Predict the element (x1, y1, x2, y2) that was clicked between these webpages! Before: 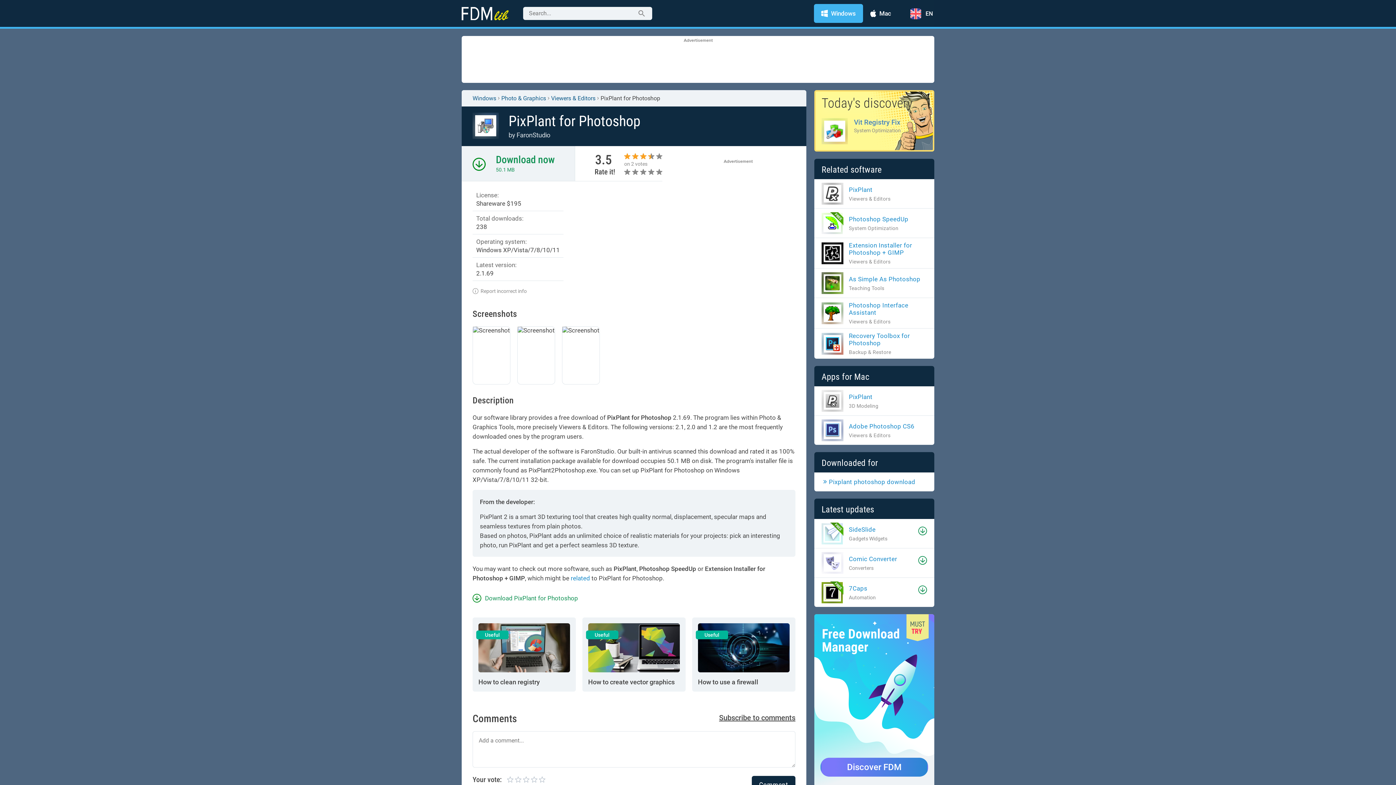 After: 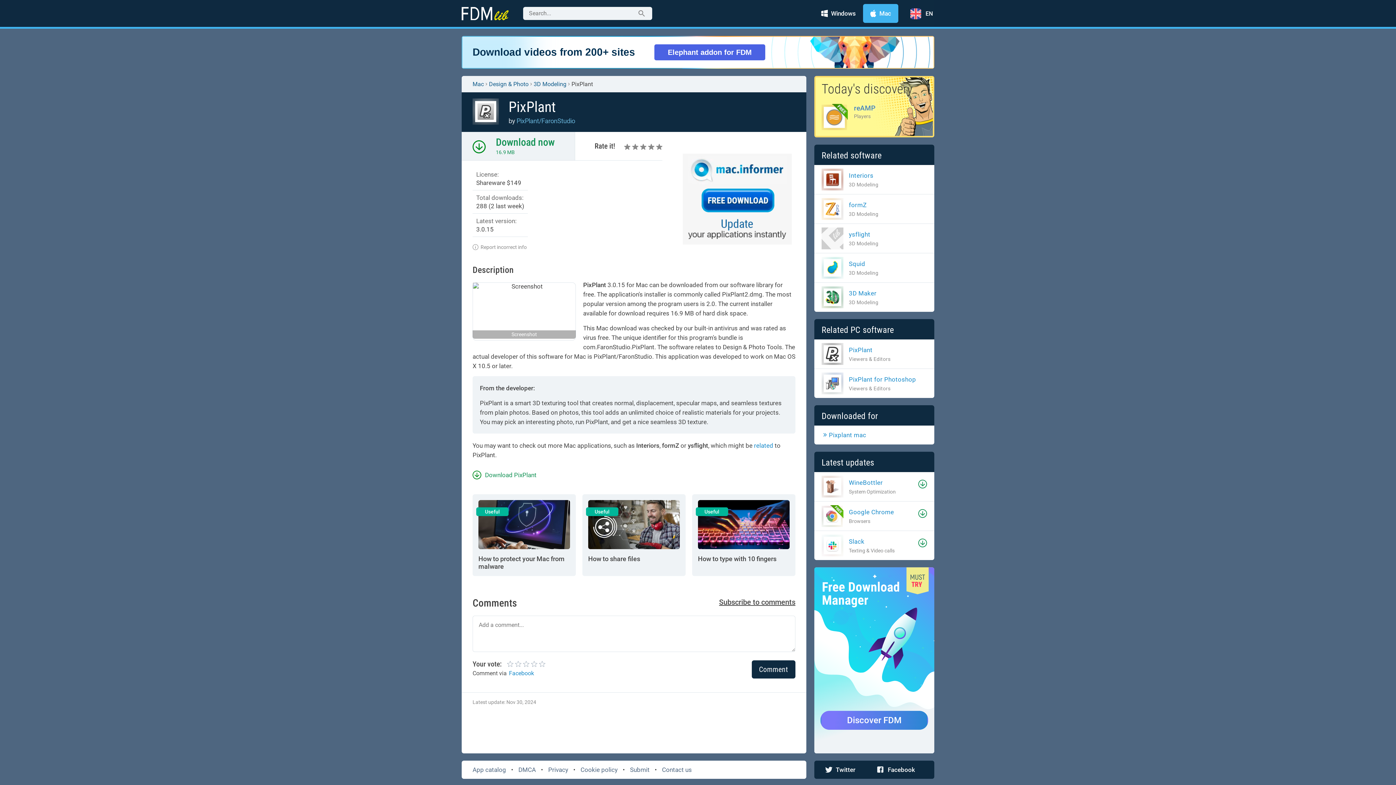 Action: label: PixPlant

3D Modeling bbox: (821, 390, 878, 412)